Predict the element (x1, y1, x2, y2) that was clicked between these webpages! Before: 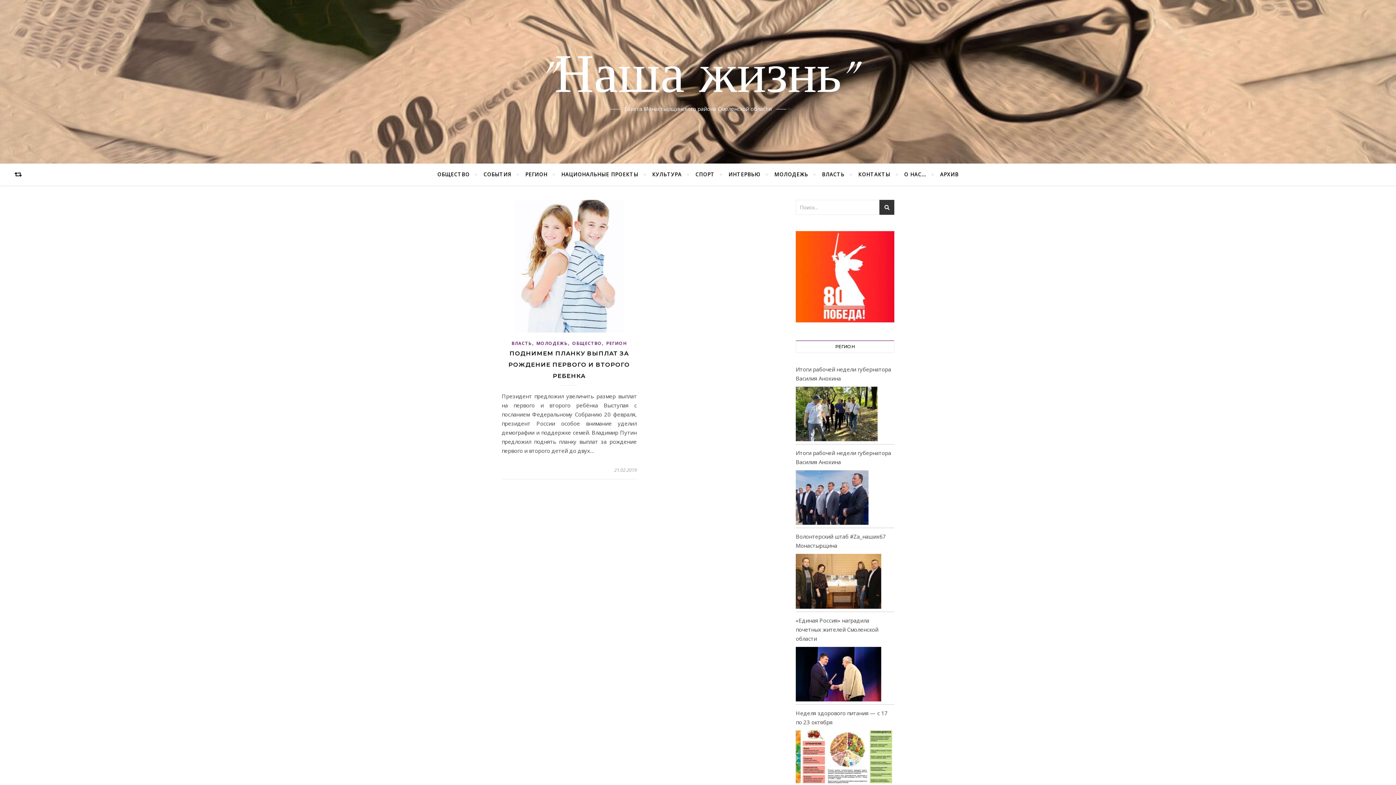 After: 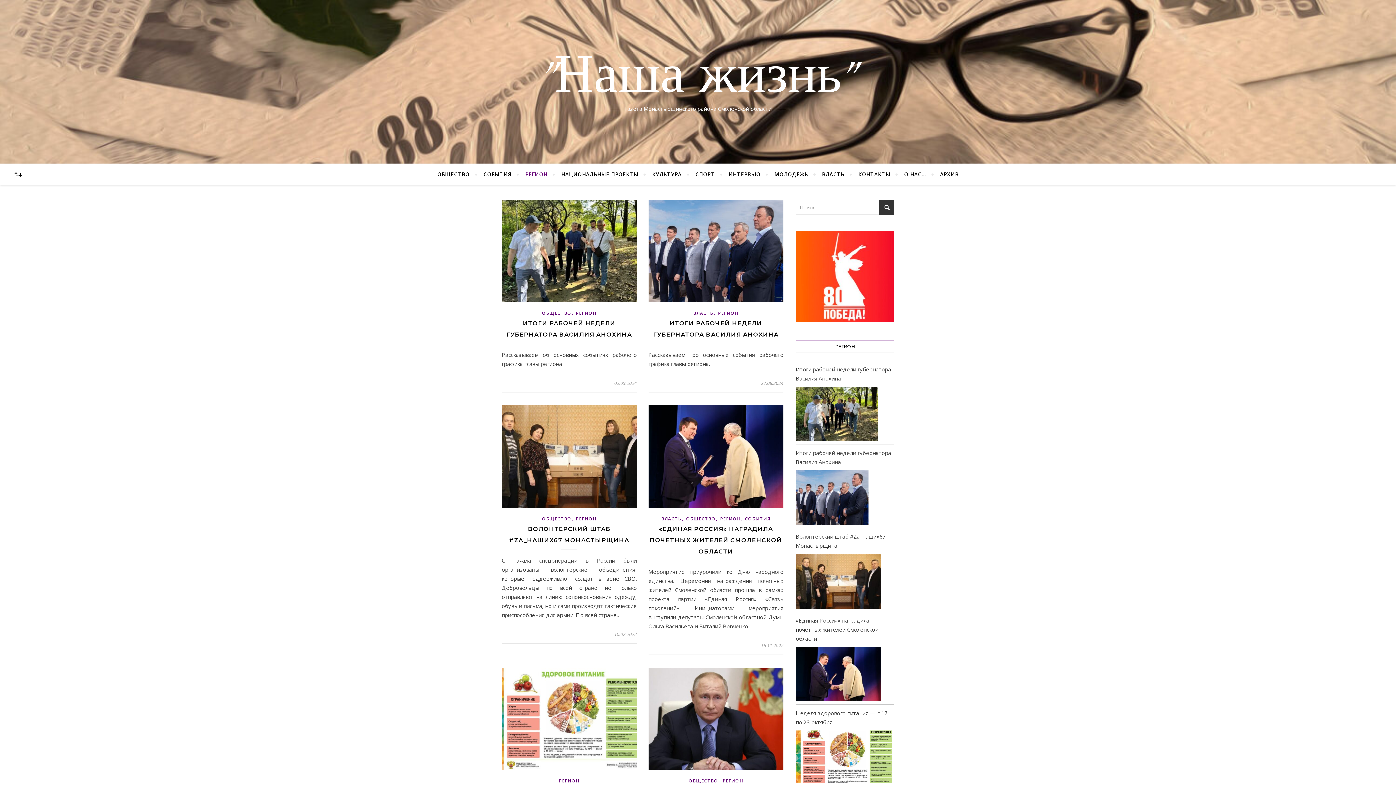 Action: bbox: (519, 163, 553, 185) label: РЕГИОН